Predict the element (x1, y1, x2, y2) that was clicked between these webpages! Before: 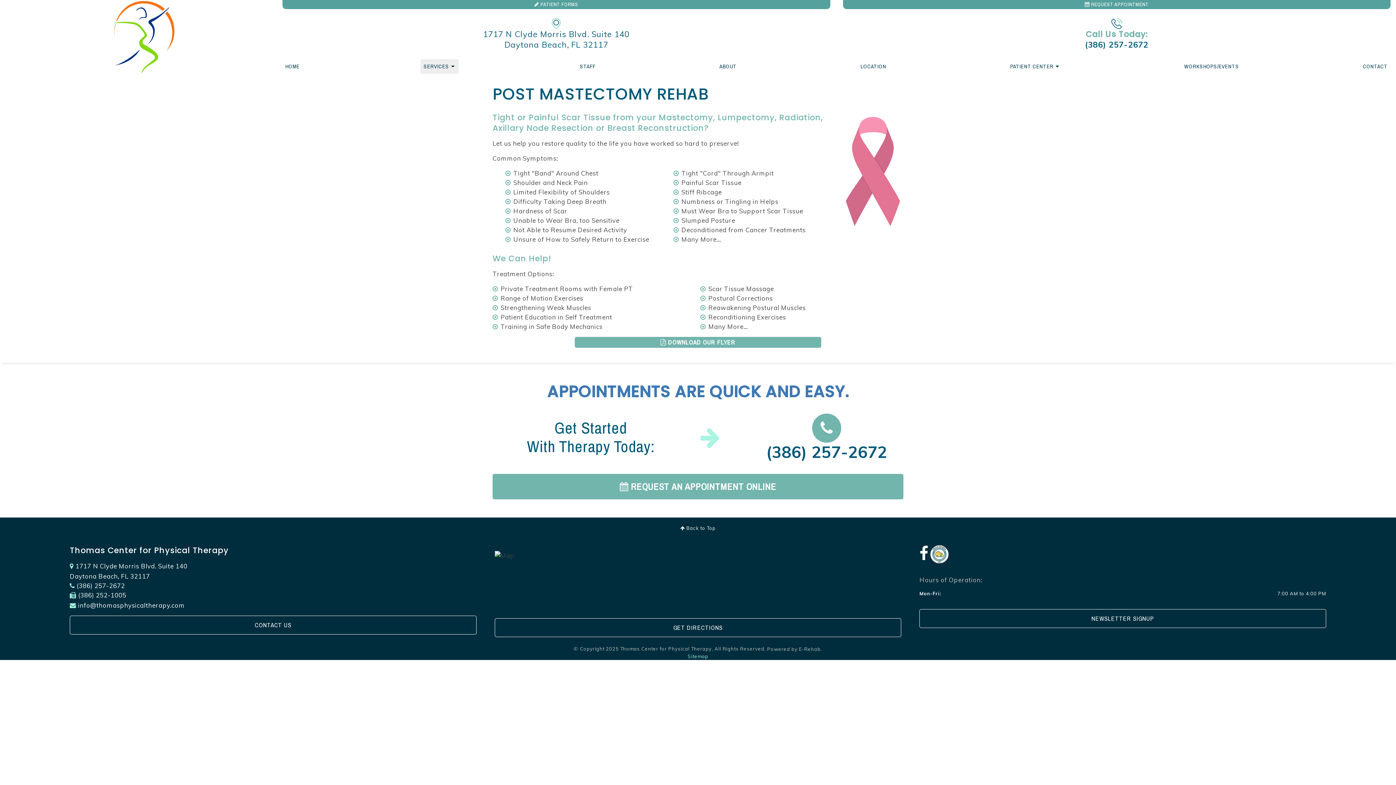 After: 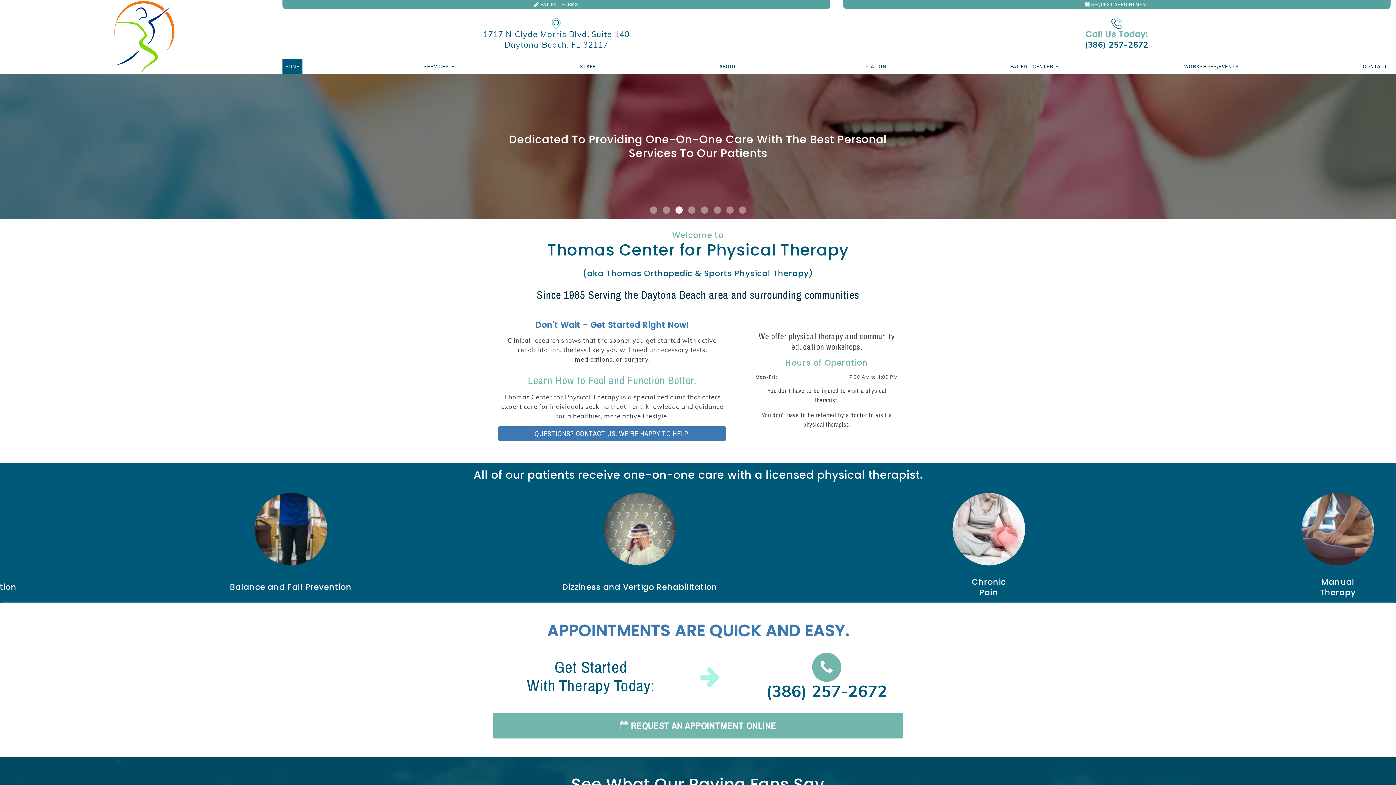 Action: bbox: (5, 0, 282, 73)